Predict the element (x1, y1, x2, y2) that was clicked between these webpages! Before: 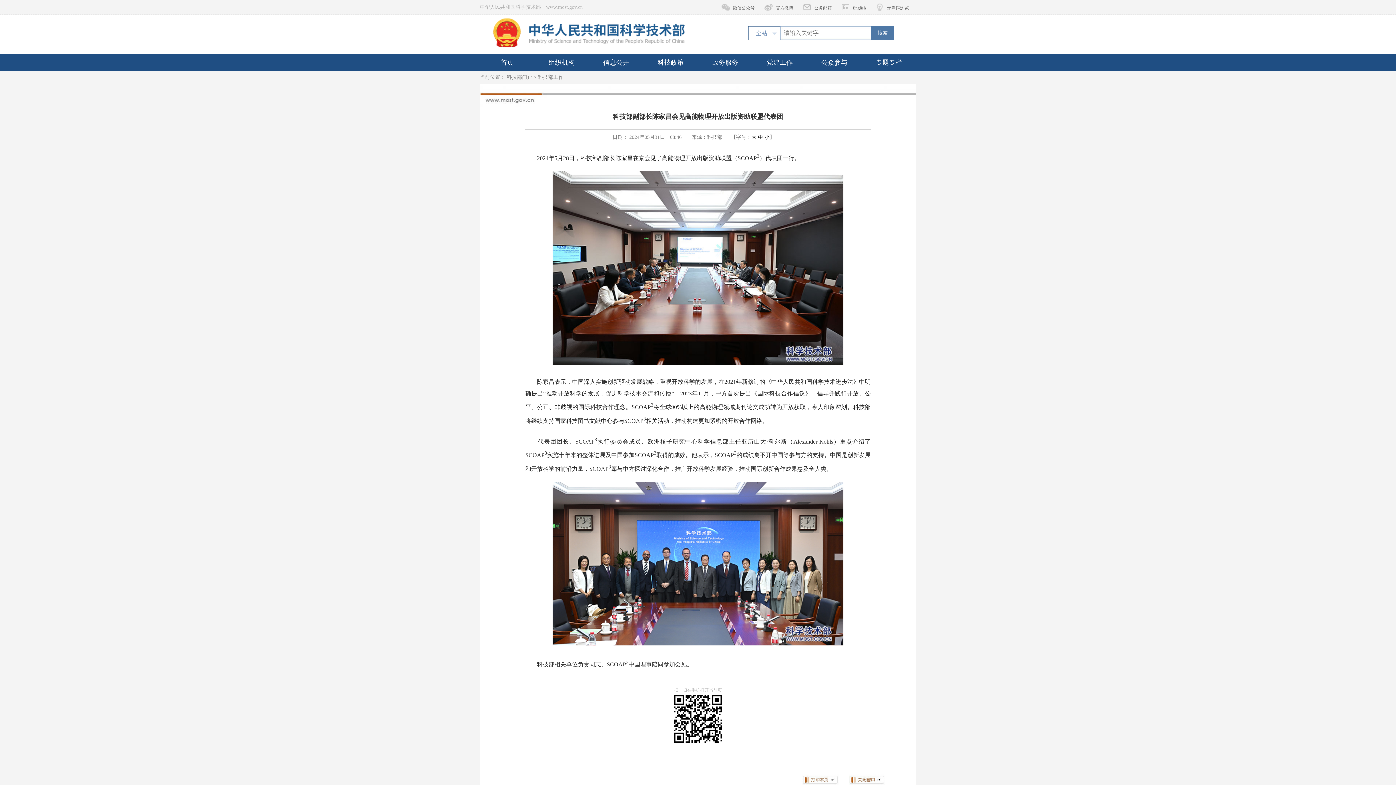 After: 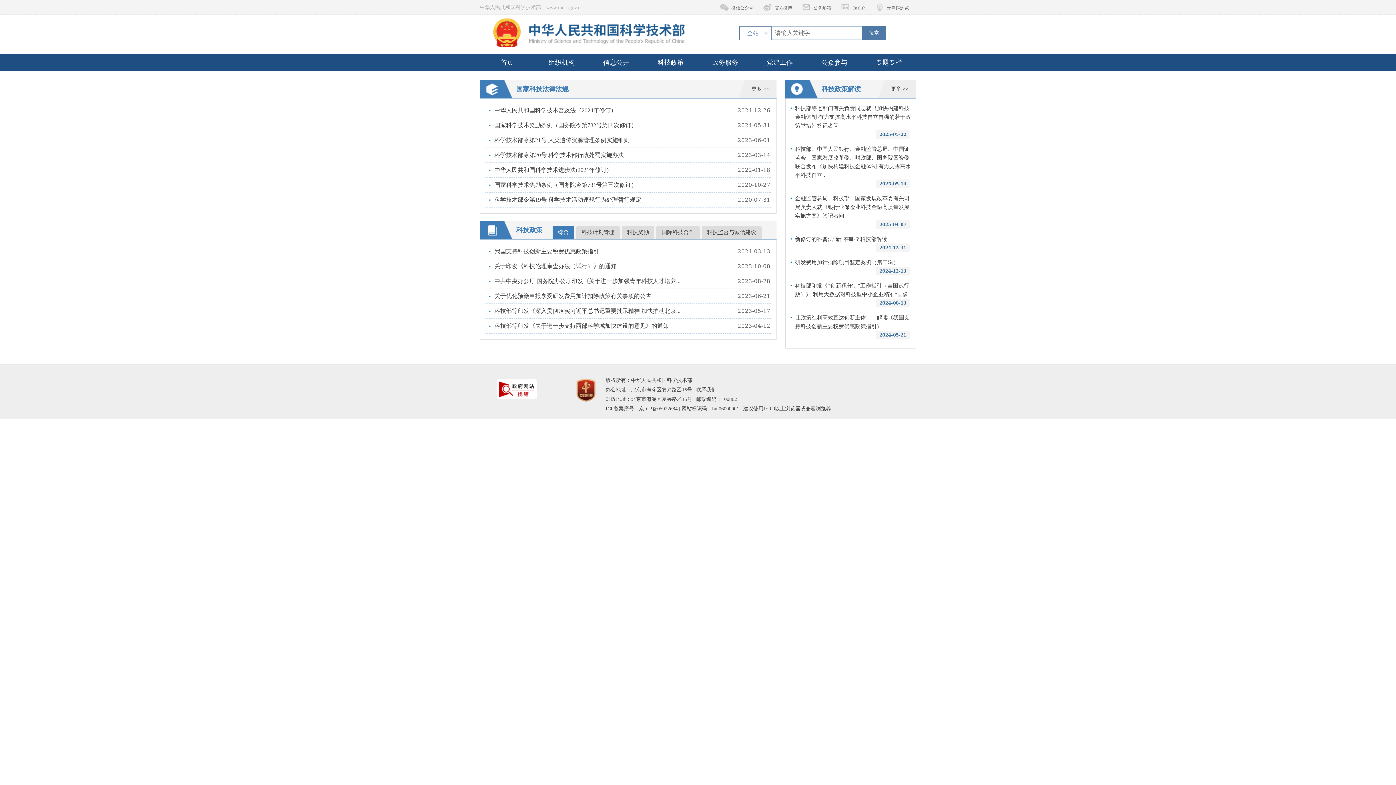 Action: bbox: (643, 53, 698, 71) label: 科技政策